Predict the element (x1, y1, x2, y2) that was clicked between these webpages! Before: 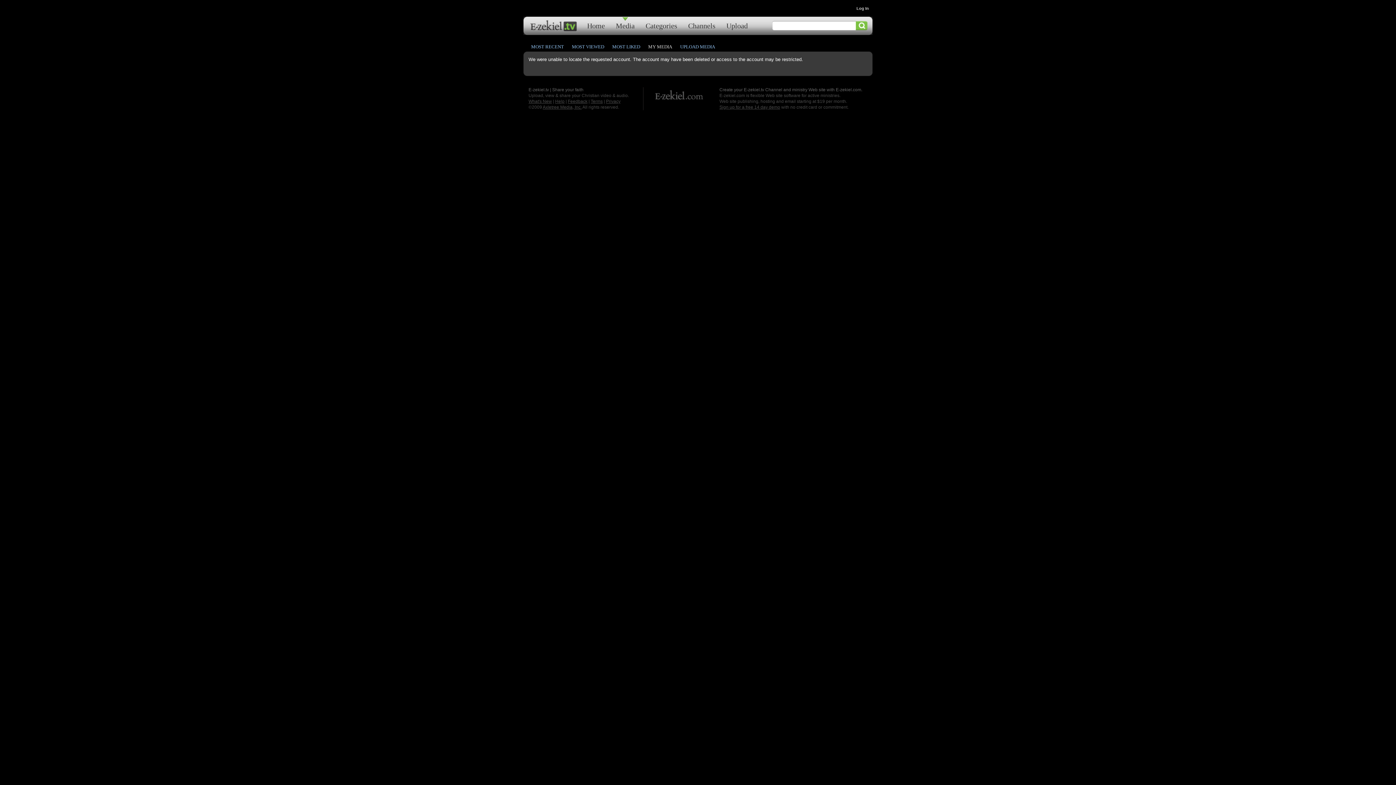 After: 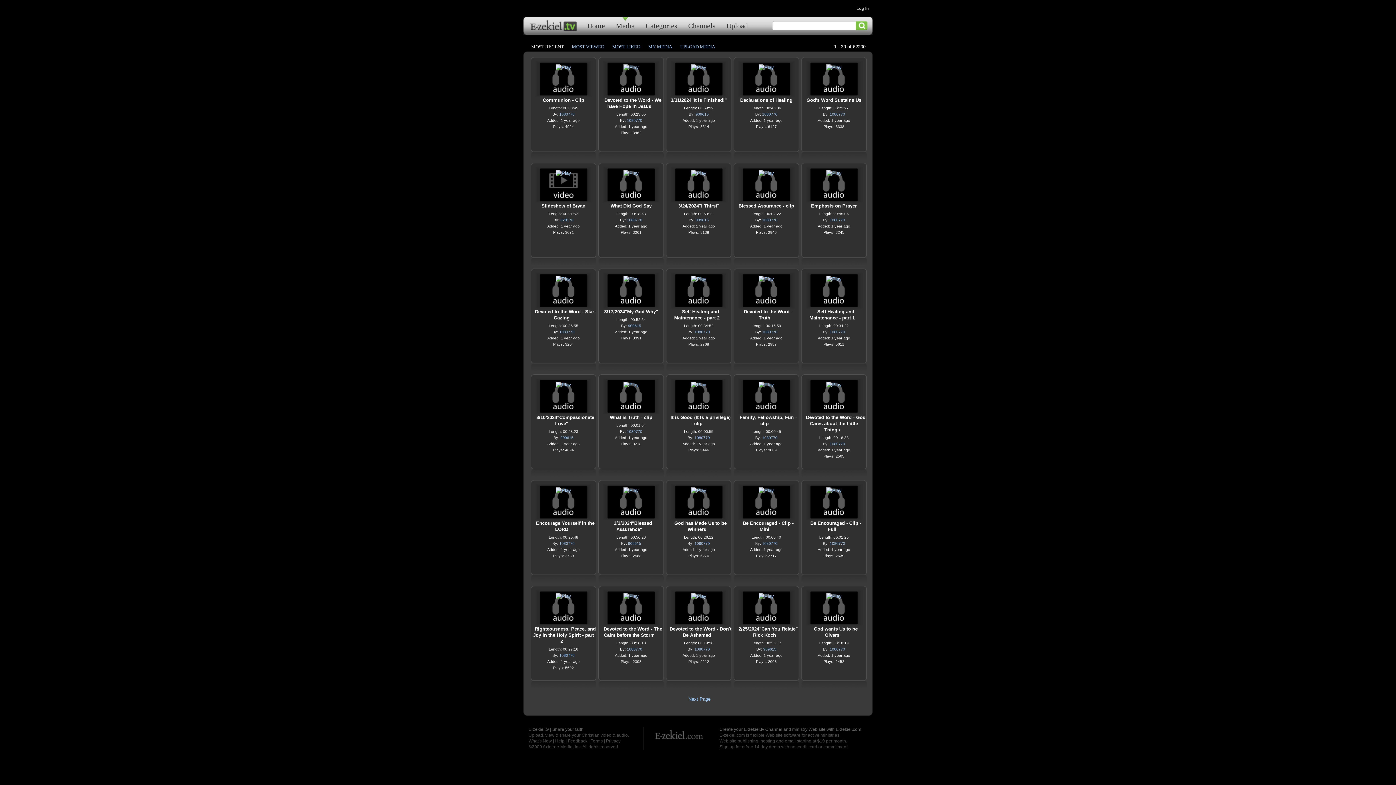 Action: label: Media bbox: (610, 16, 640, 29)